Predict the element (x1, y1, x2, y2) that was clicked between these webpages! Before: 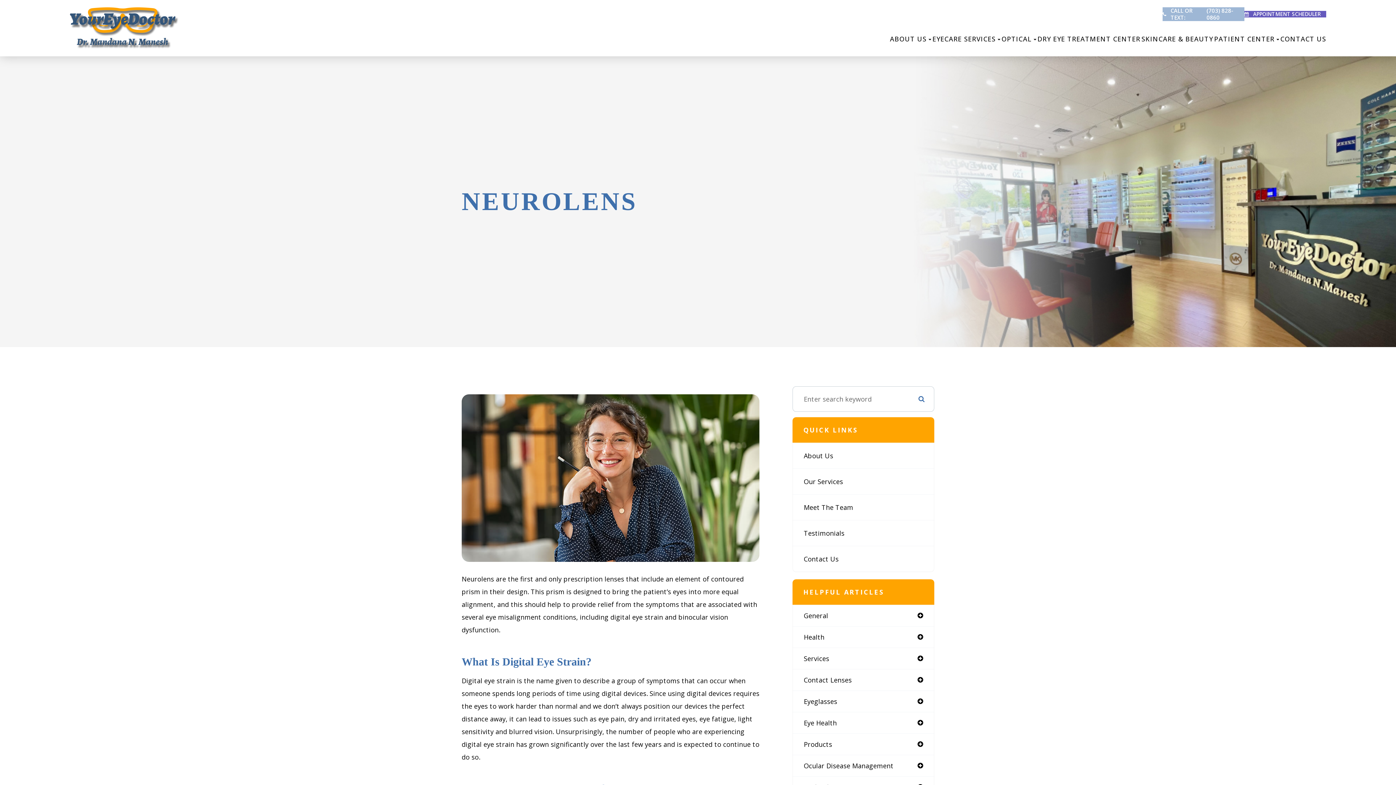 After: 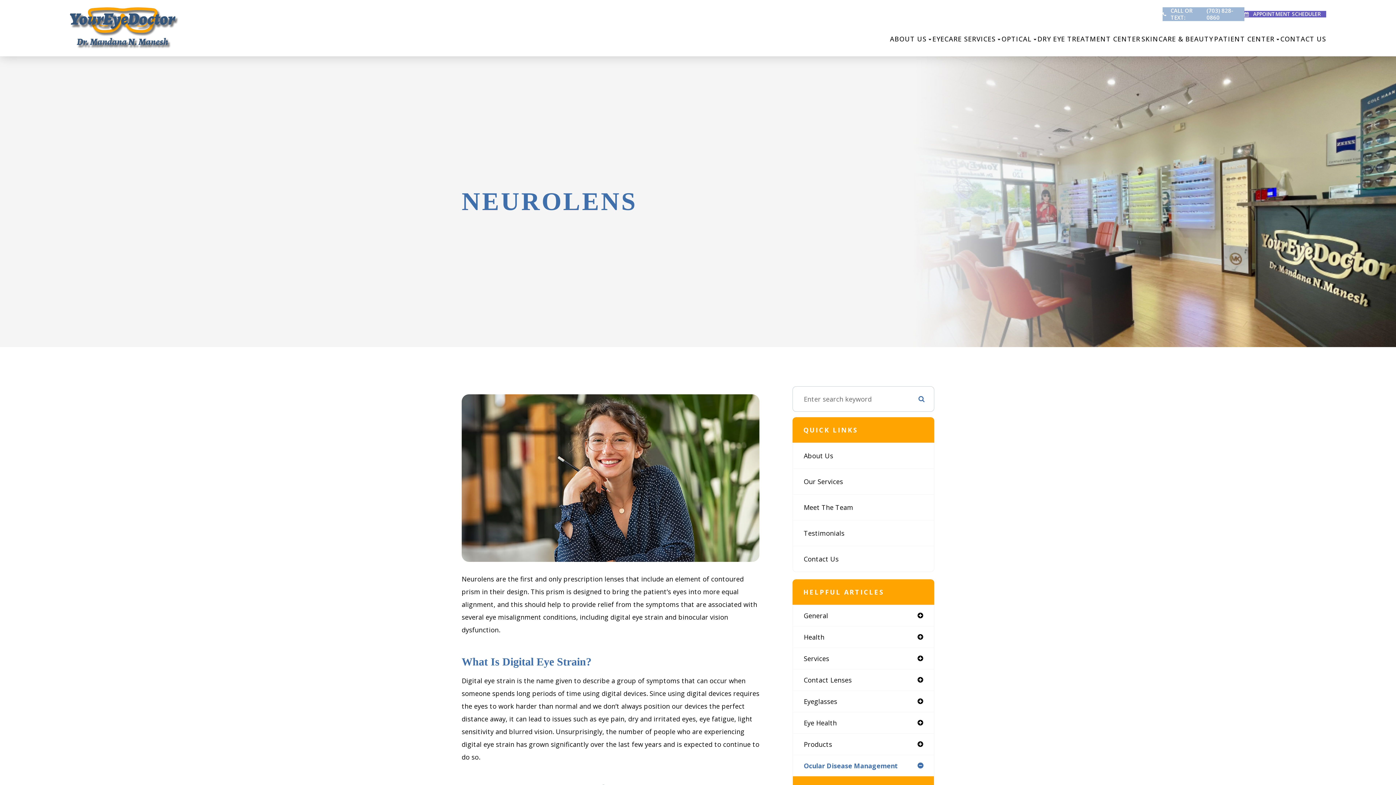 Action: label: Ocular Disease Management bbox: (793, 755, 934, 776)